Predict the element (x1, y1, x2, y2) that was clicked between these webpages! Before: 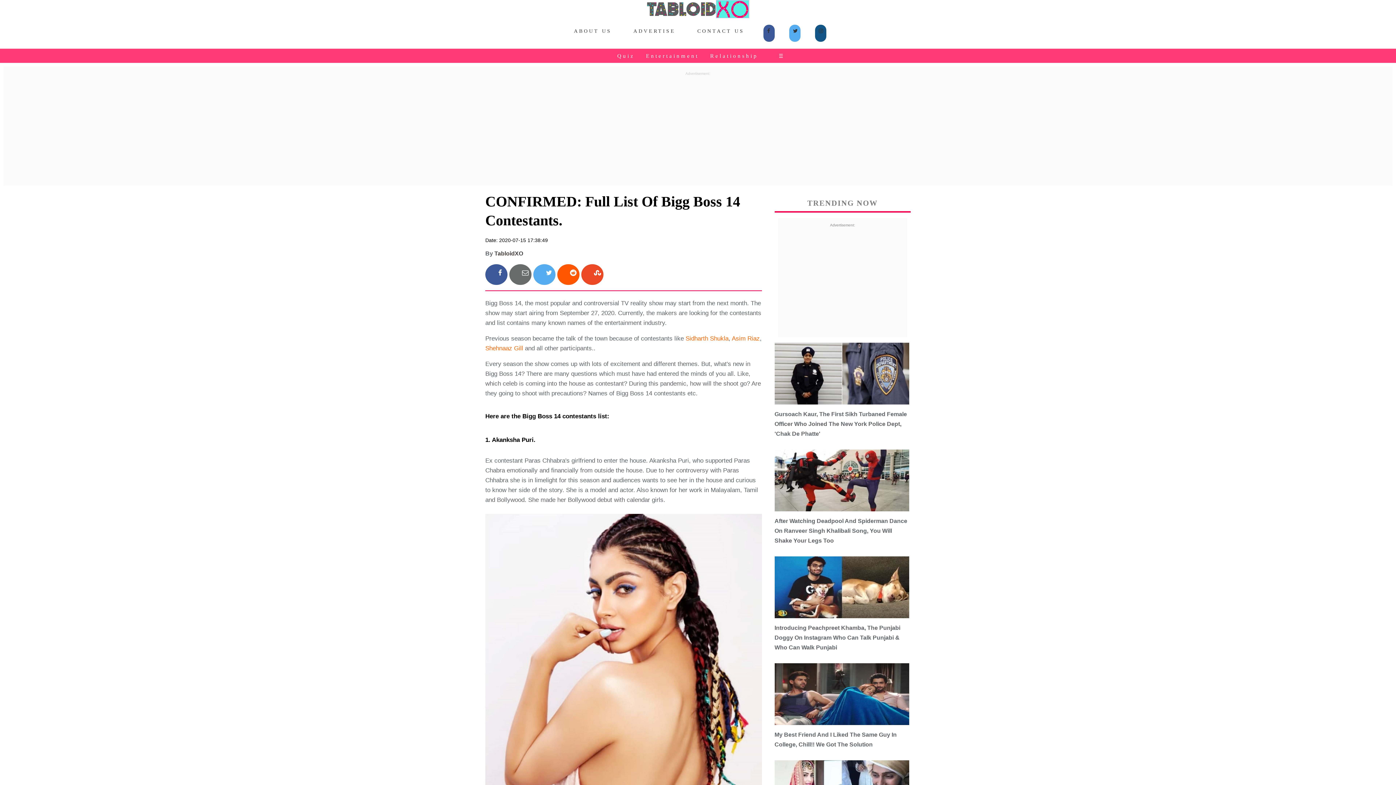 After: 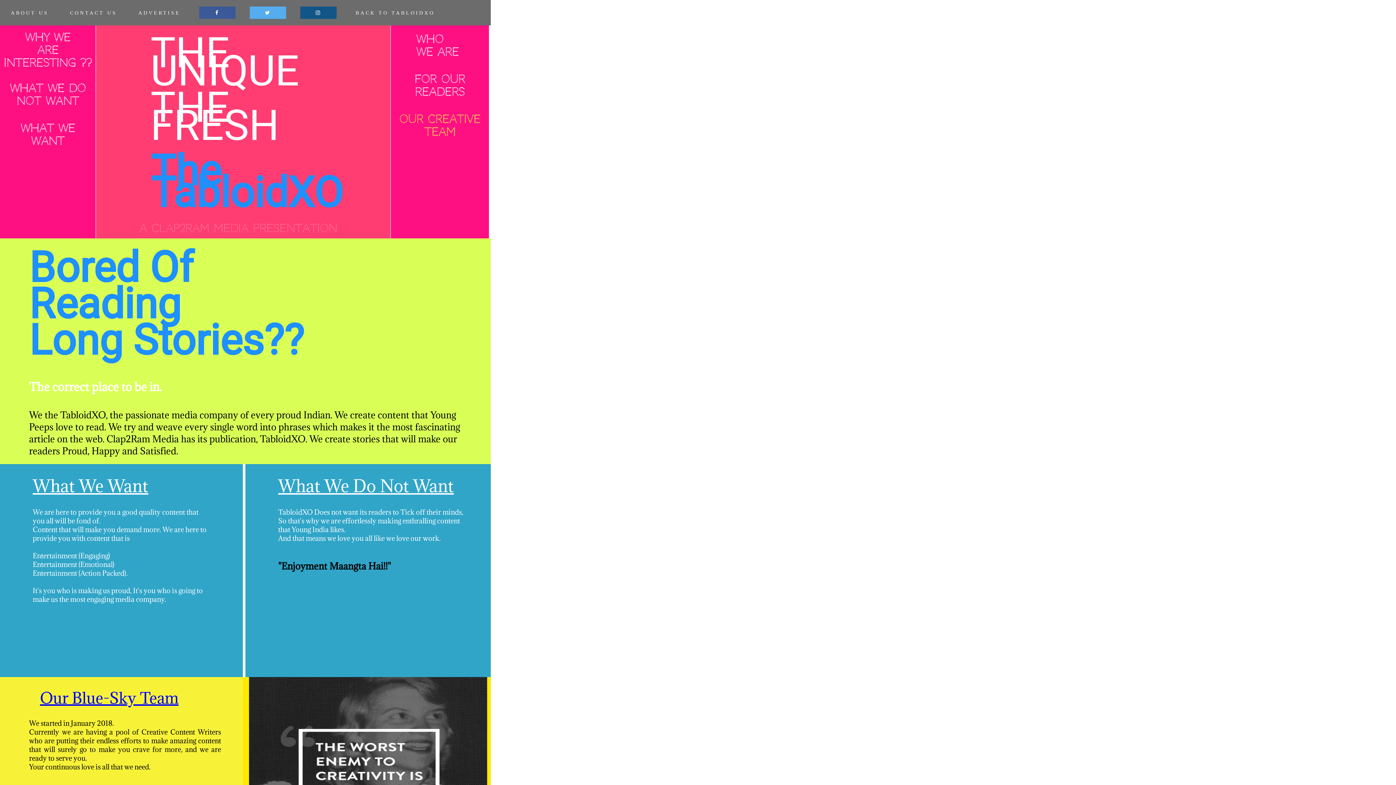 Action: label: ABOUT US bbox: (570, 24, 615, 37)